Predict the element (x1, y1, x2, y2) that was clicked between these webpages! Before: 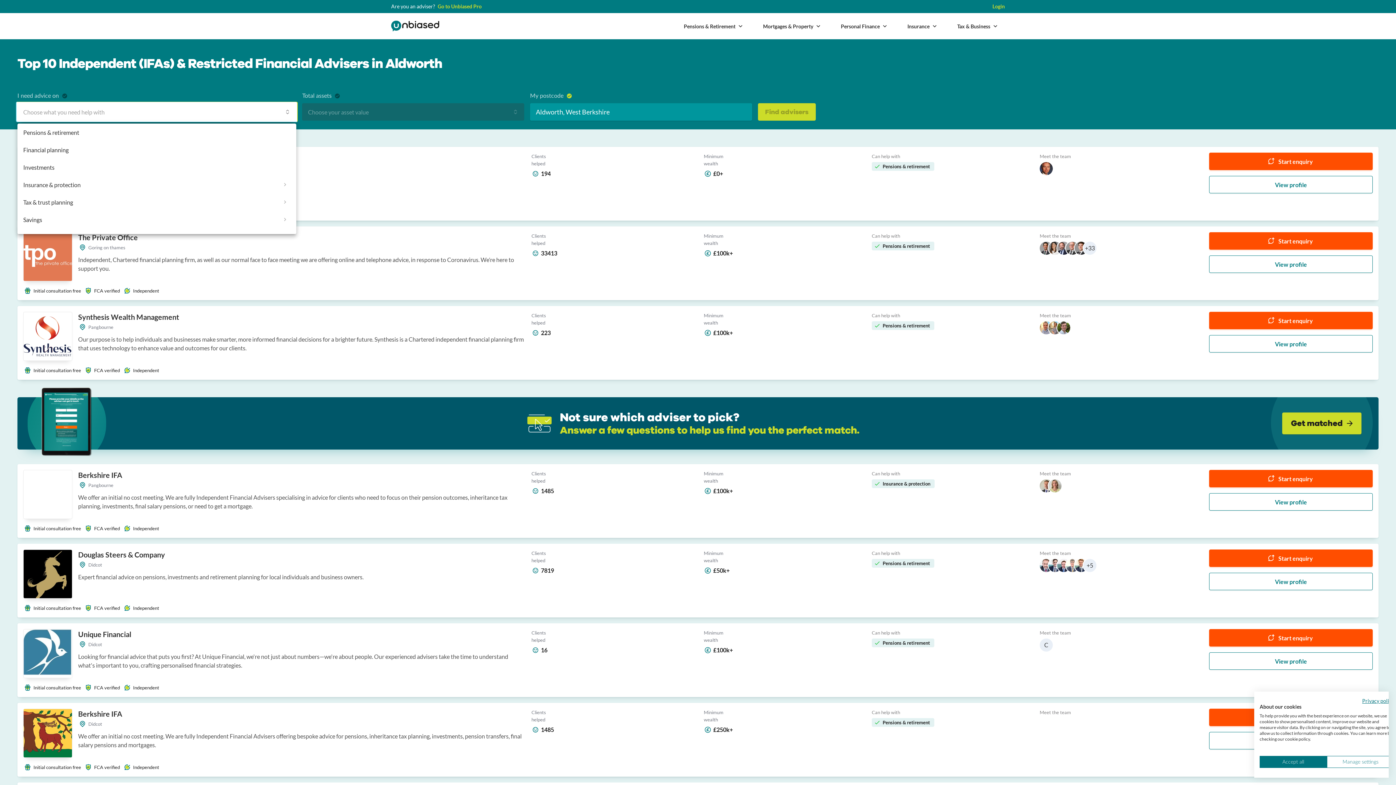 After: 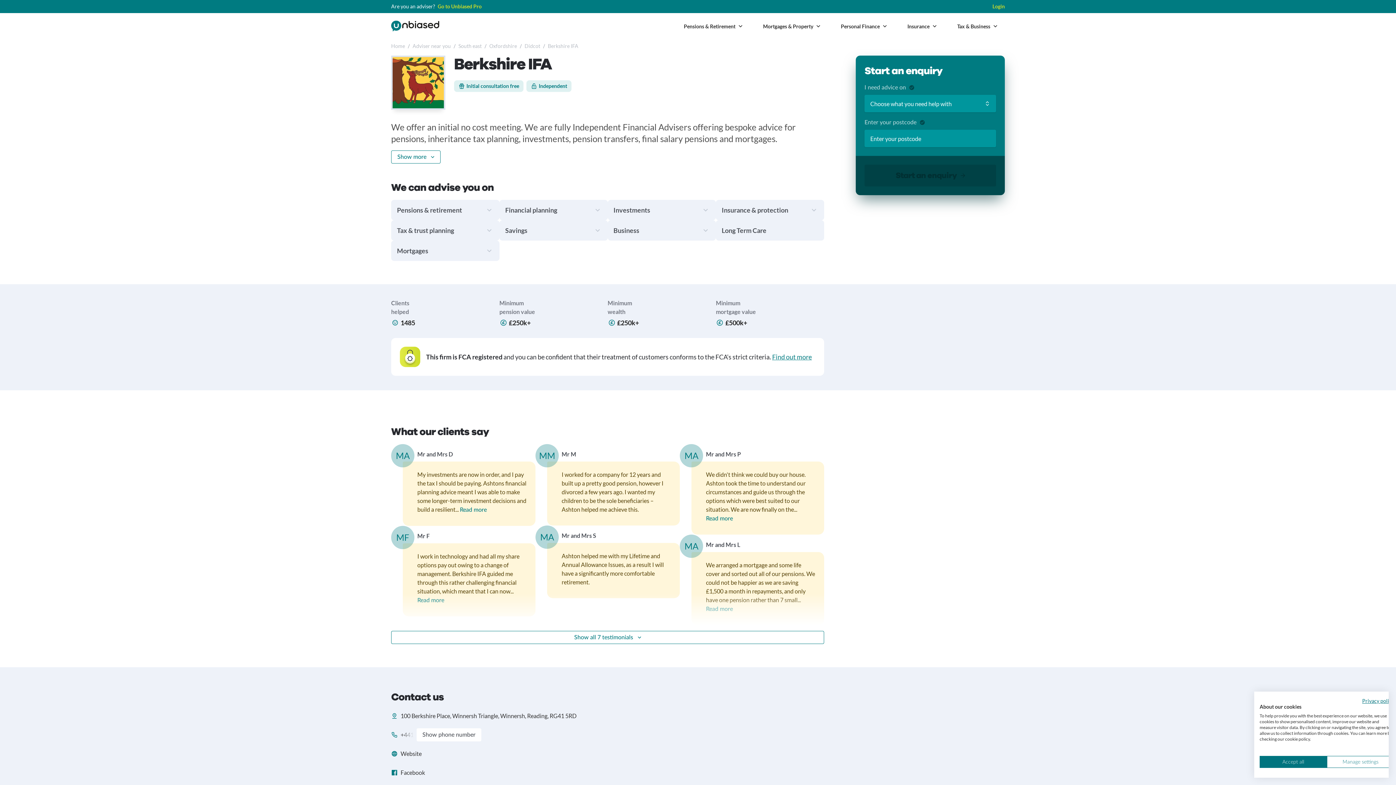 Action: bbox: (78, 709, 122, 719) label: Berkshire IFA